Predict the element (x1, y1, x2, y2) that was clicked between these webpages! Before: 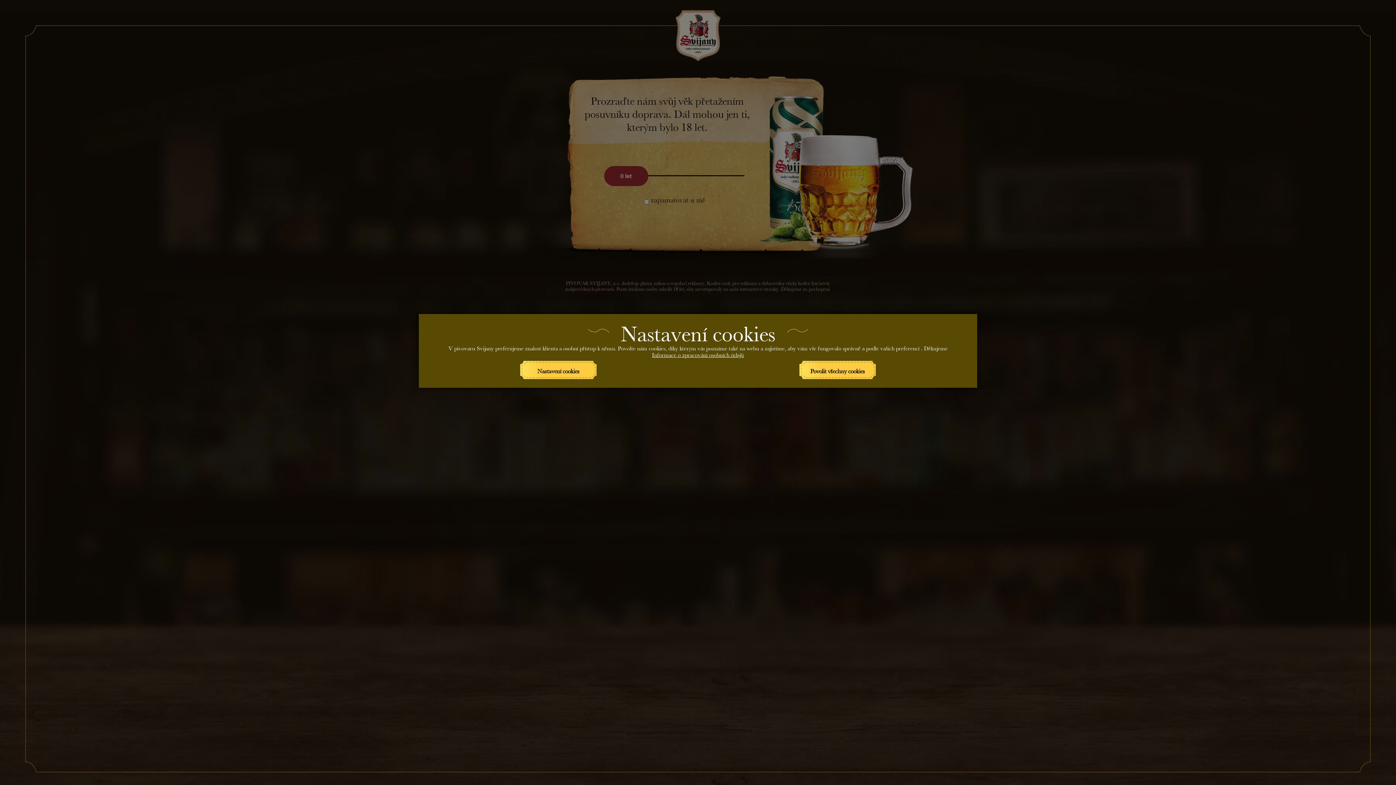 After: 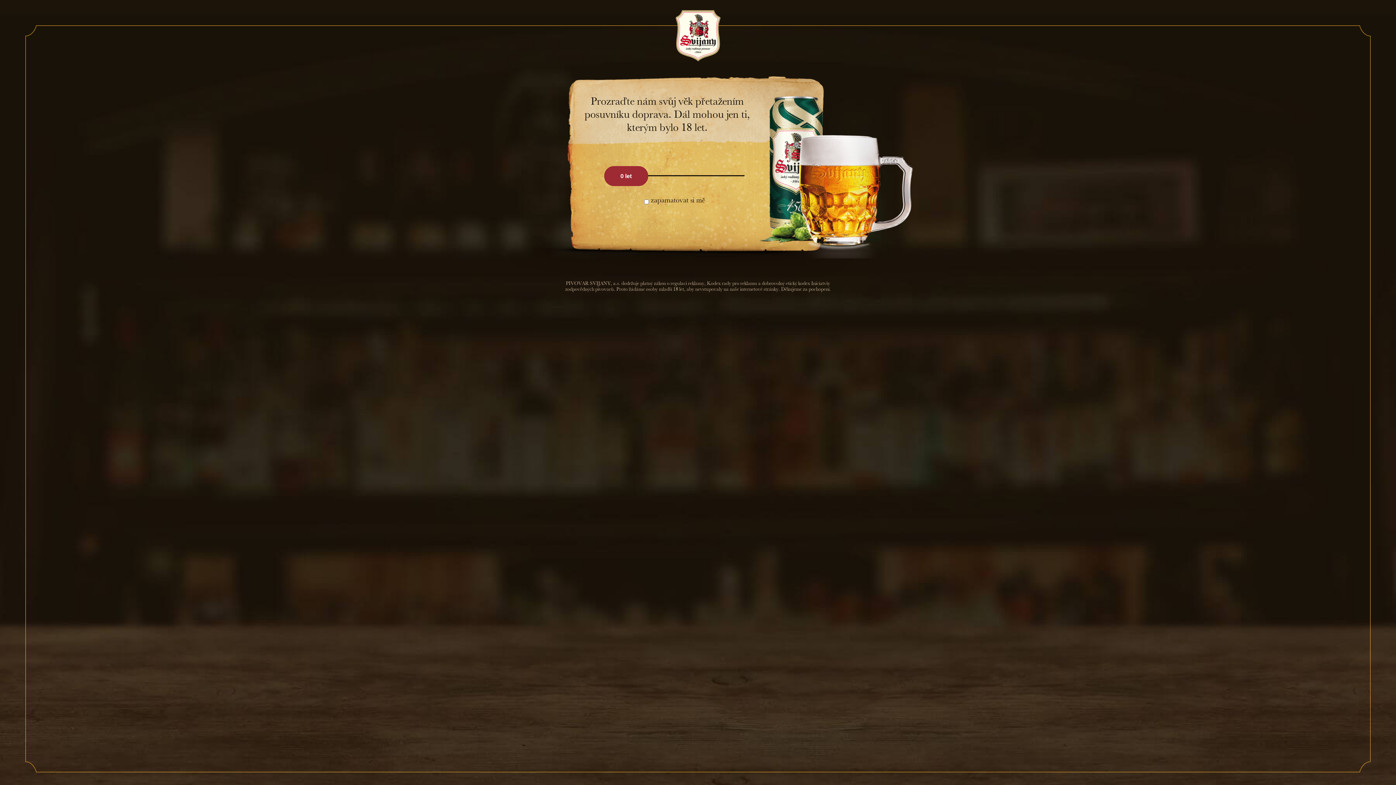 Action: label: Povolit všechny cookies bbox: (799, 361, 876, 379)